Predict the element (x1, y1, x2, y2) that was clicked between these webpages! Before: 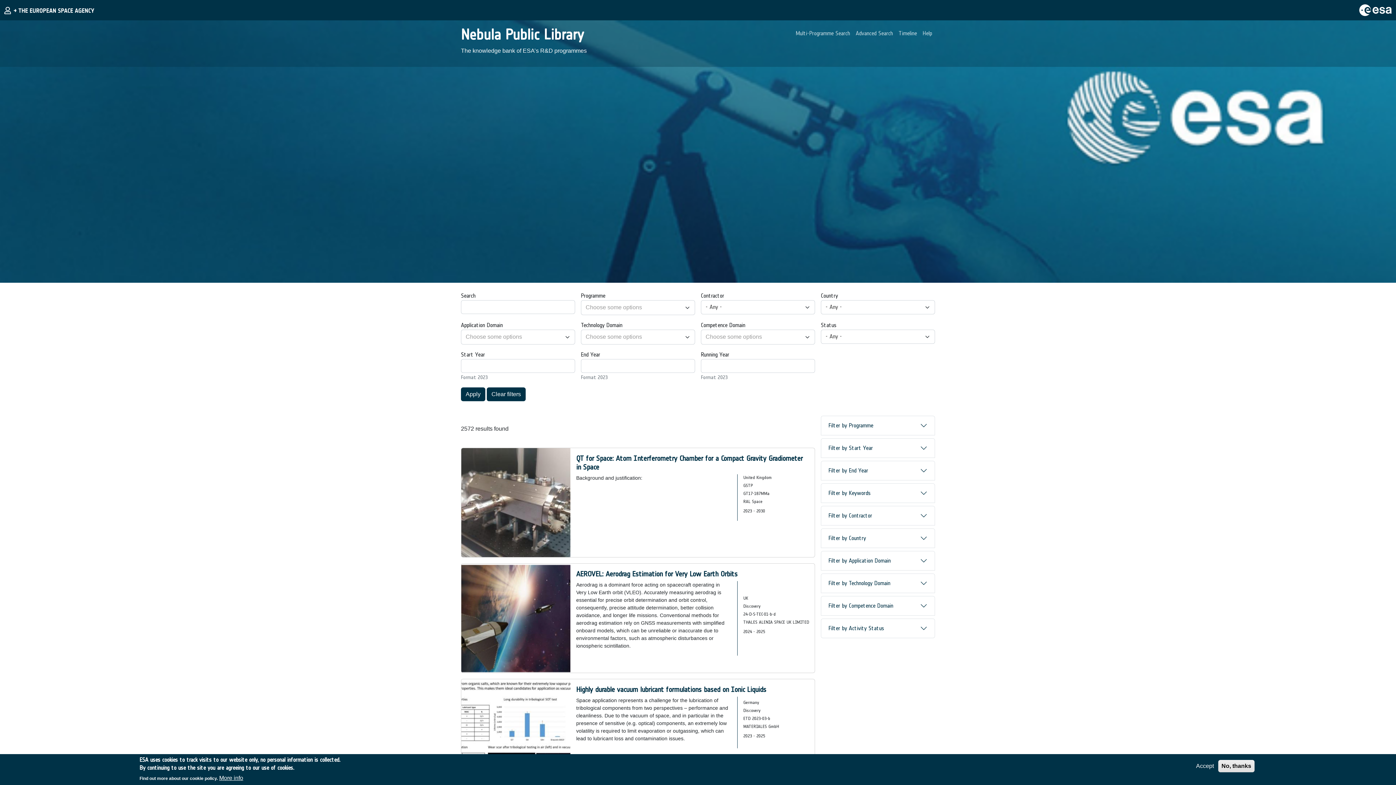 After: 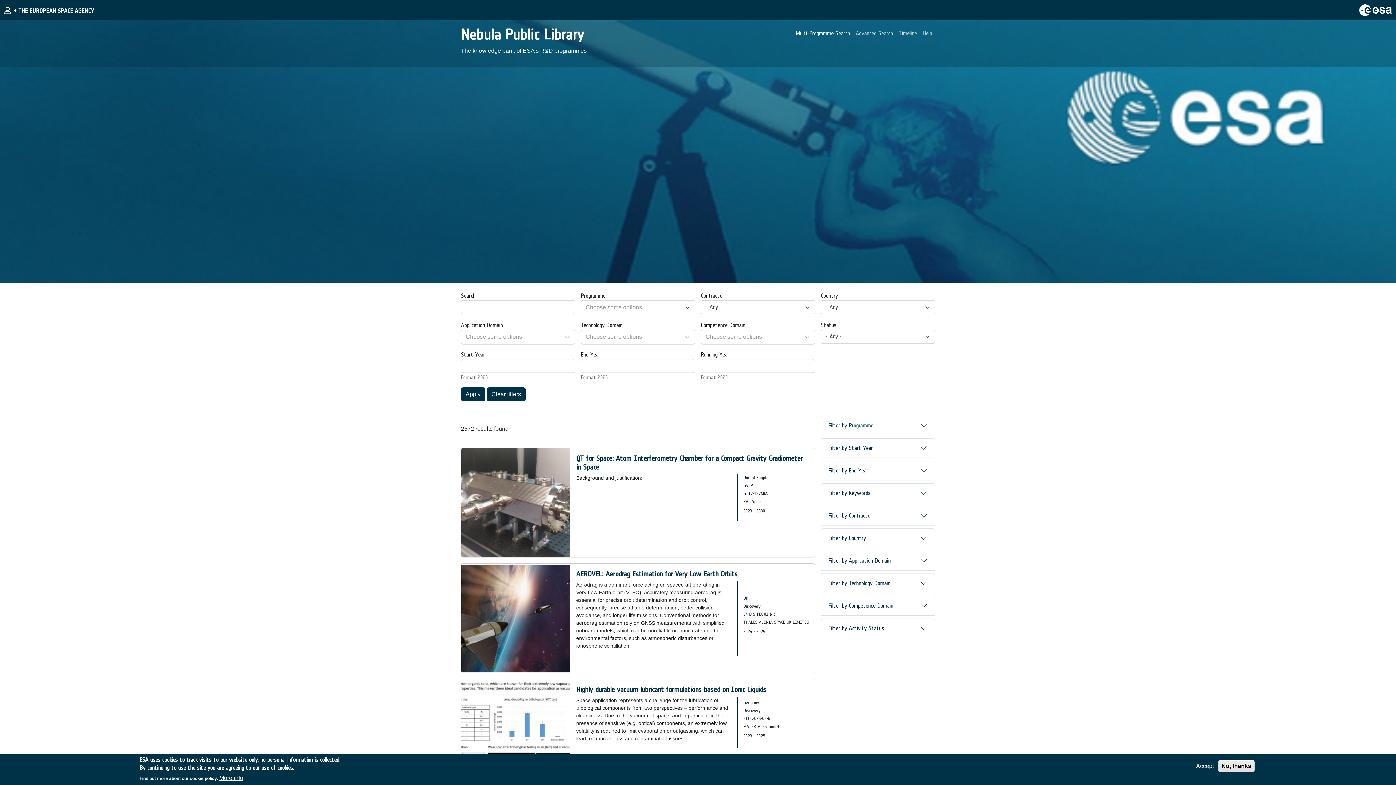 Action: bbox: (793, 26, 853, 40) label: Multi-Programme Search